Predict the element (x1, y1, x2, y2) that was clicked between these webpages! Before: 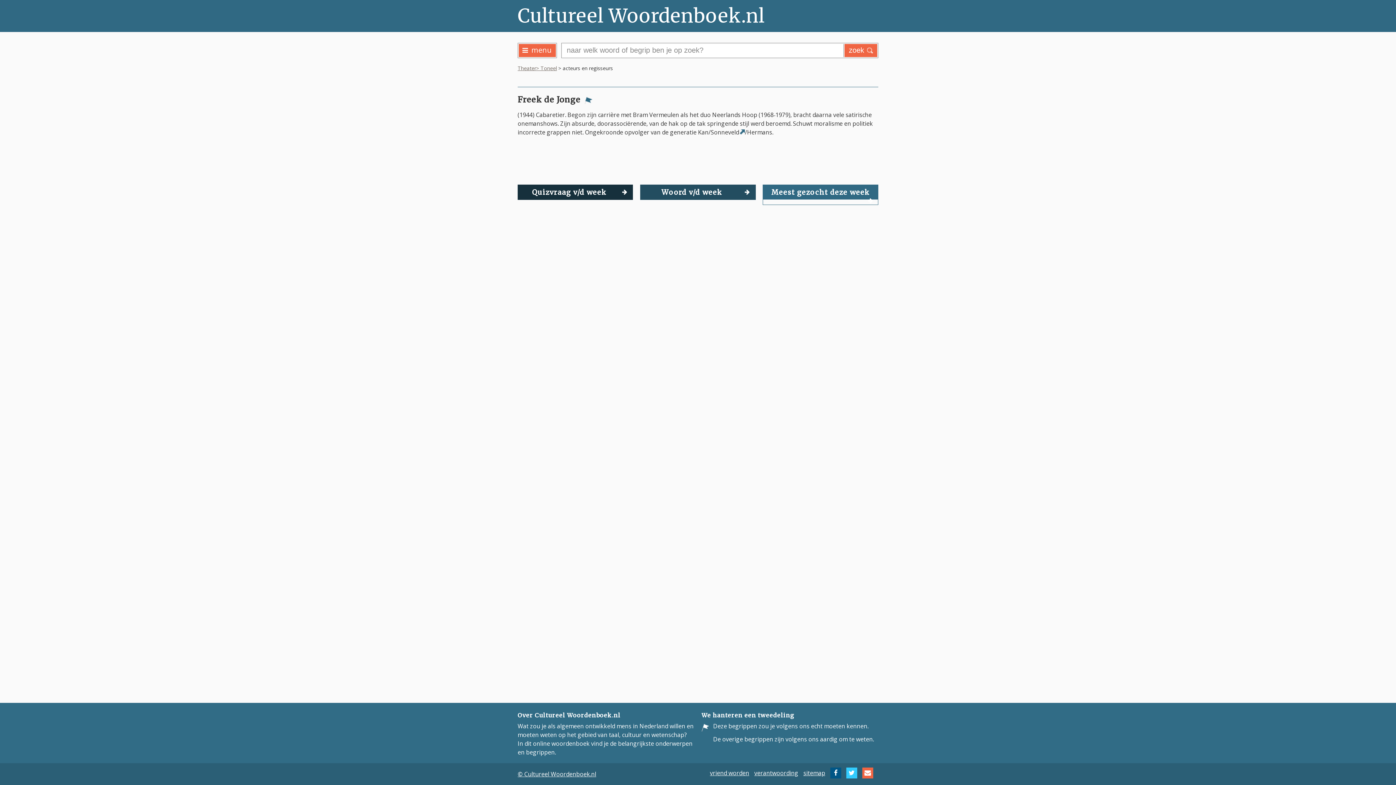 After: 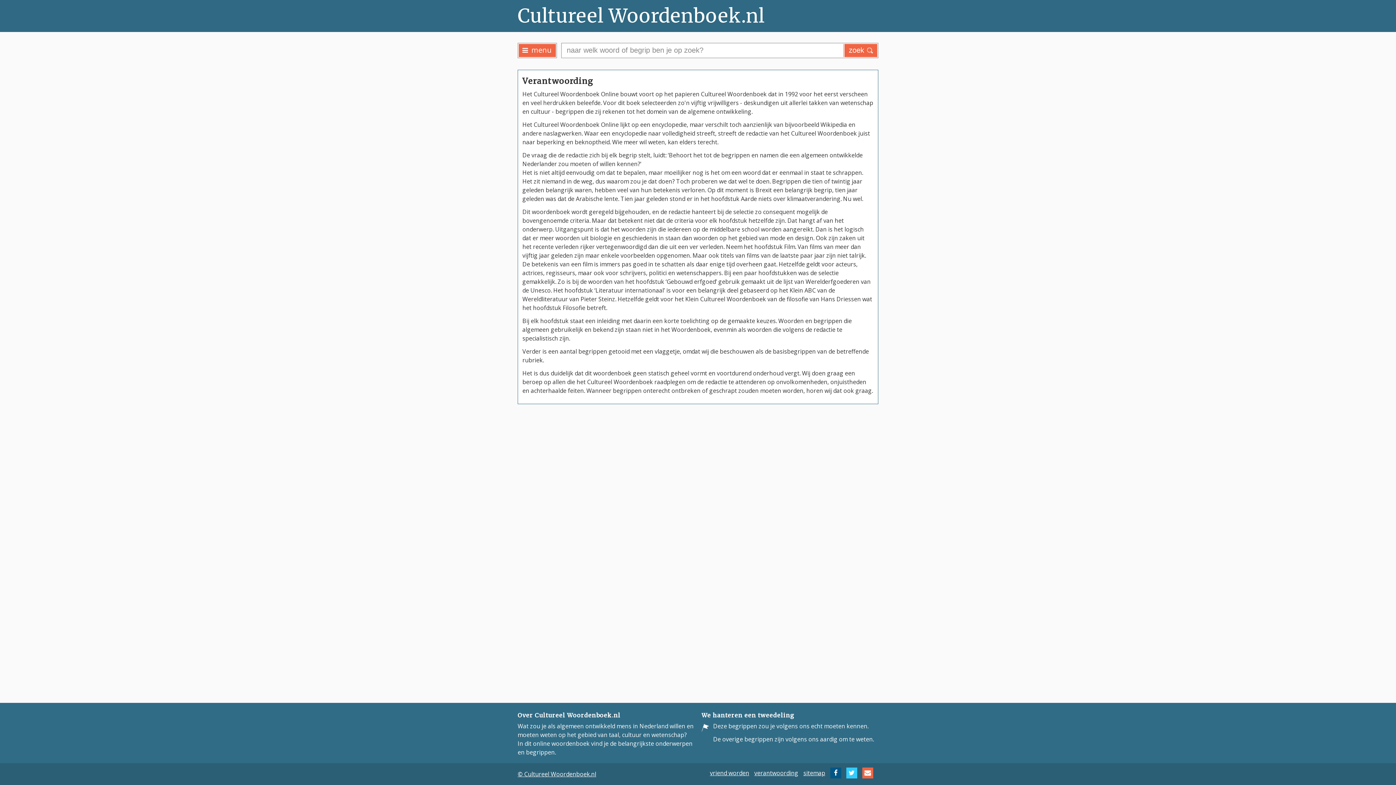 Action: label: verantwoording bbox: (754, 769, 798, 777)